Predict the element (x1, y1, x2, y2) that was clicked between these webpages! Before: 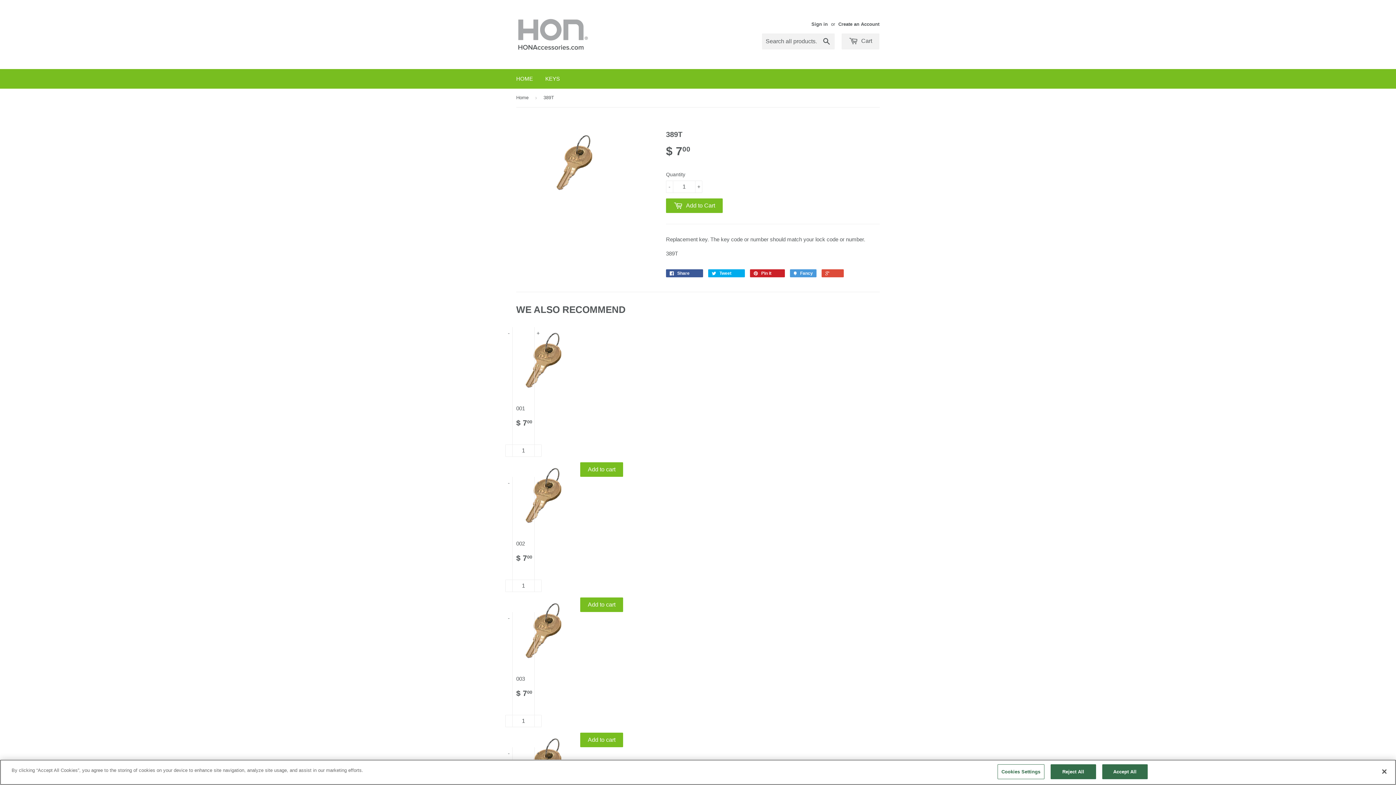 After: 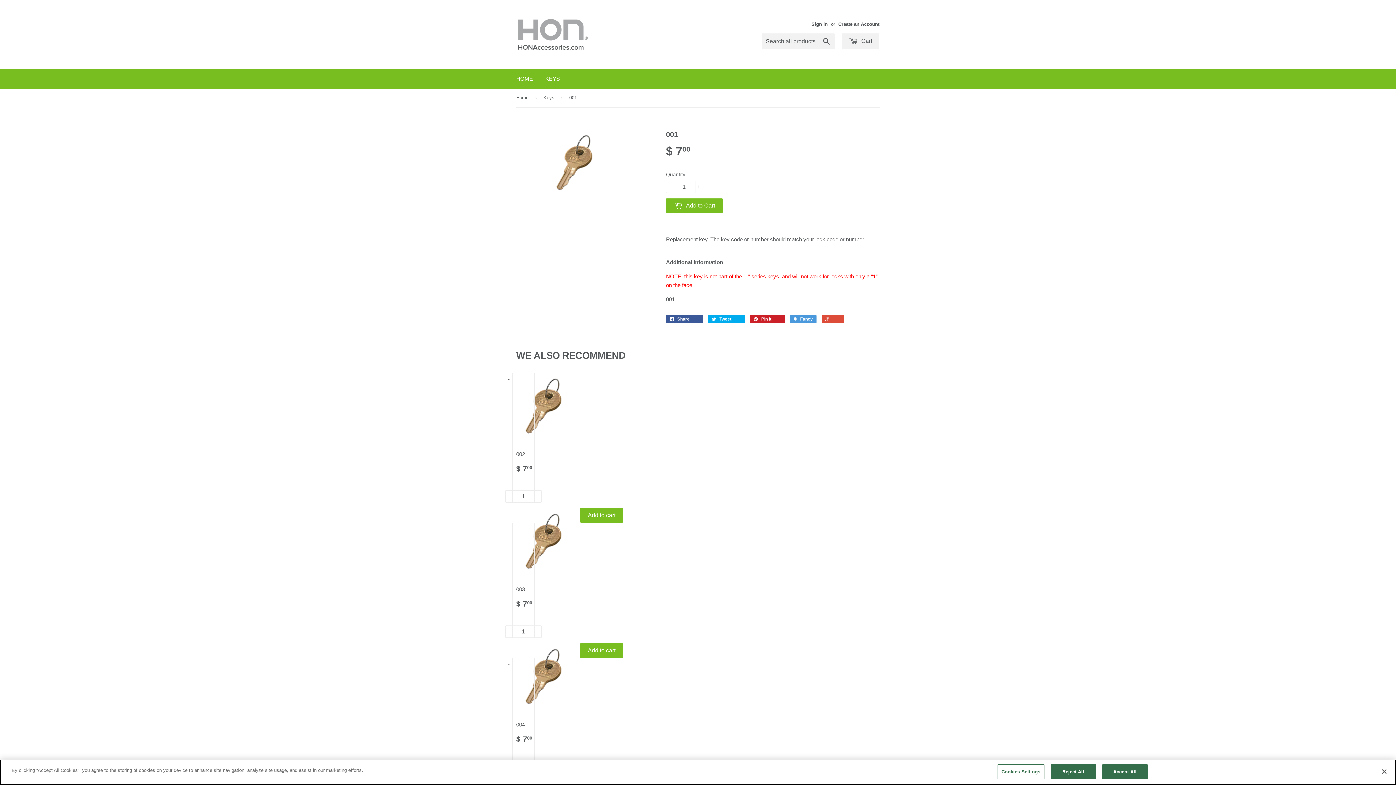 Action: label: 001

$ 700 bbox: (516, 327, 580, 433)